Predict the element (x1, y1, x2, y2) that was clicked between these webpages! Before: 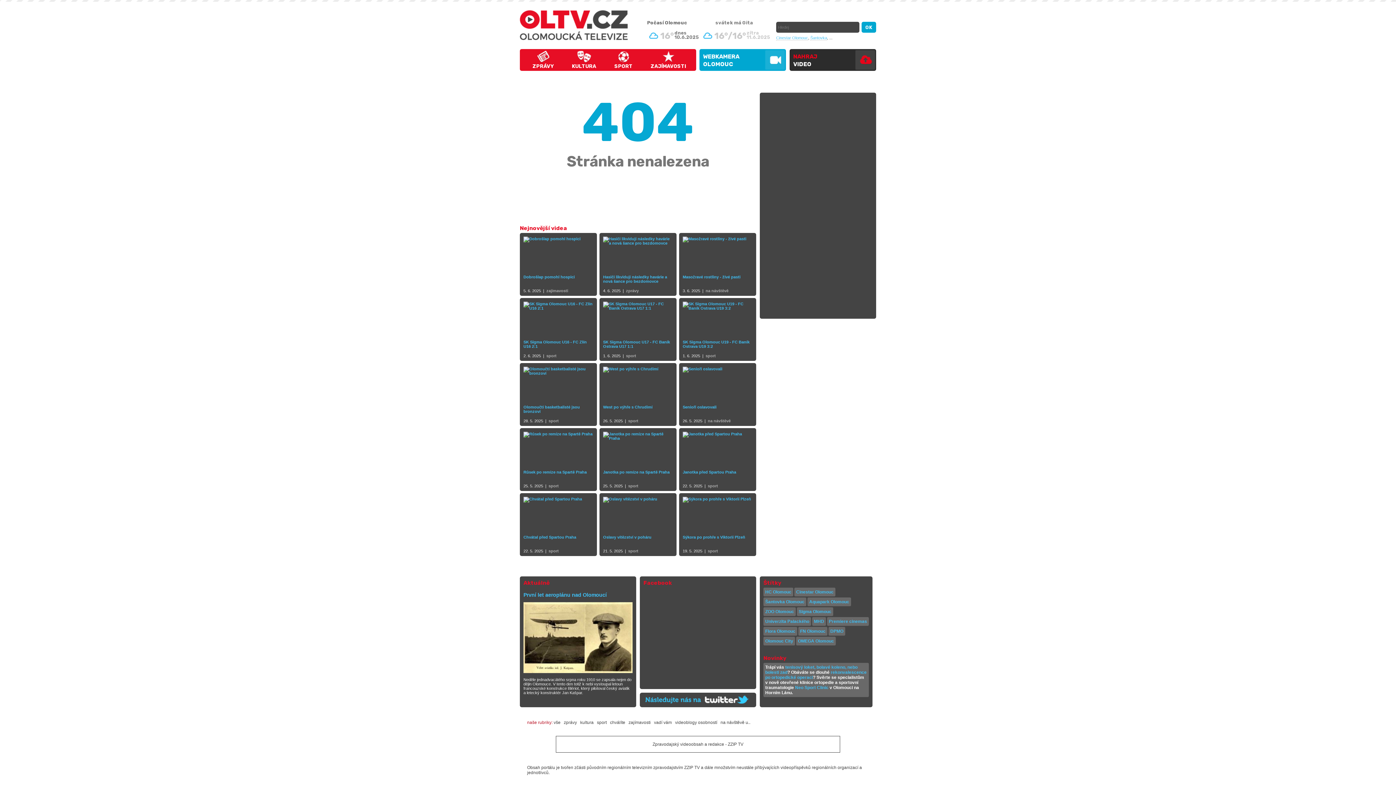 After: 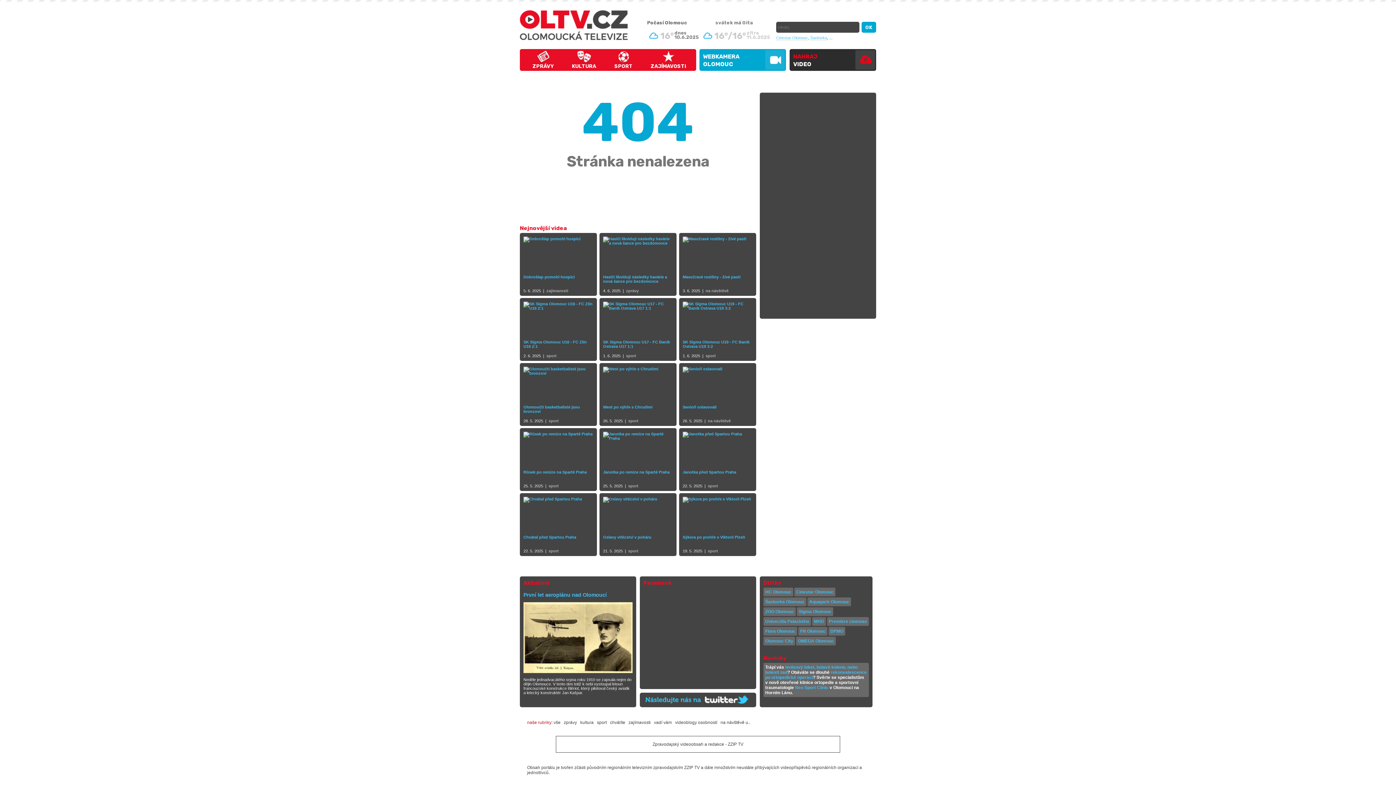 Action: label: Univerzita Palackého bbox: (763, 617, 811, 626)